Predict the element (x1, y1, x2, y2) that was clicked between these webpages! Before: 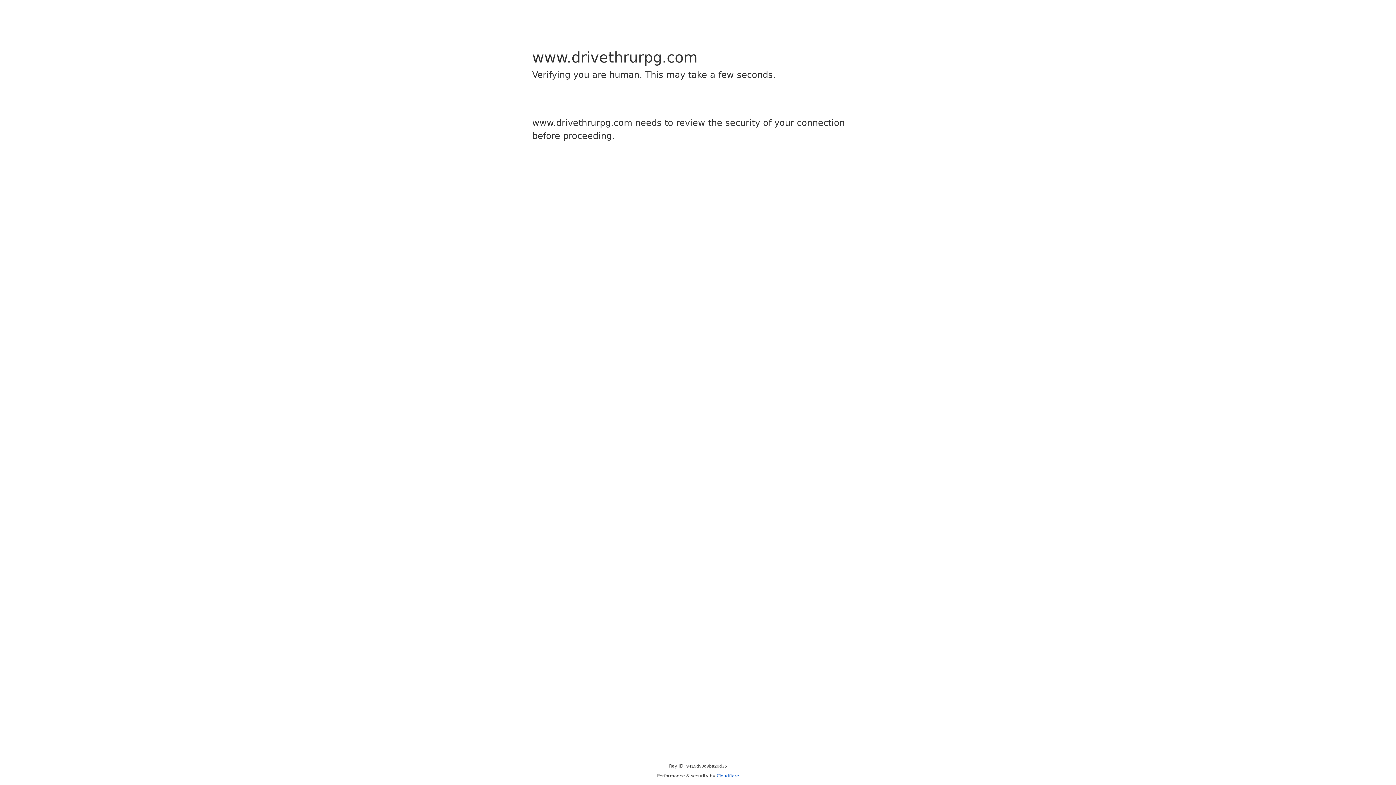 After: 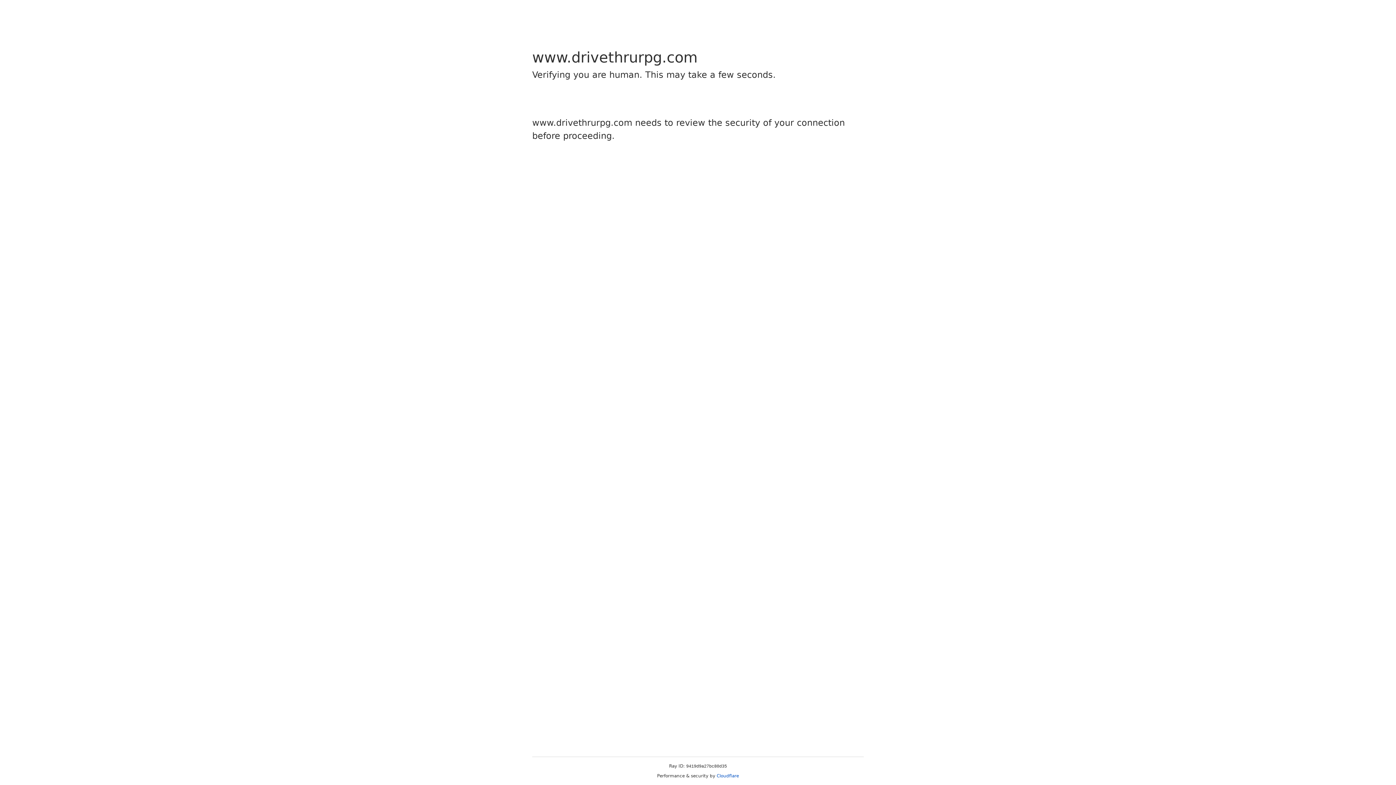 Action: bbox: (716, 773, 739, 778) label: Cloudflare